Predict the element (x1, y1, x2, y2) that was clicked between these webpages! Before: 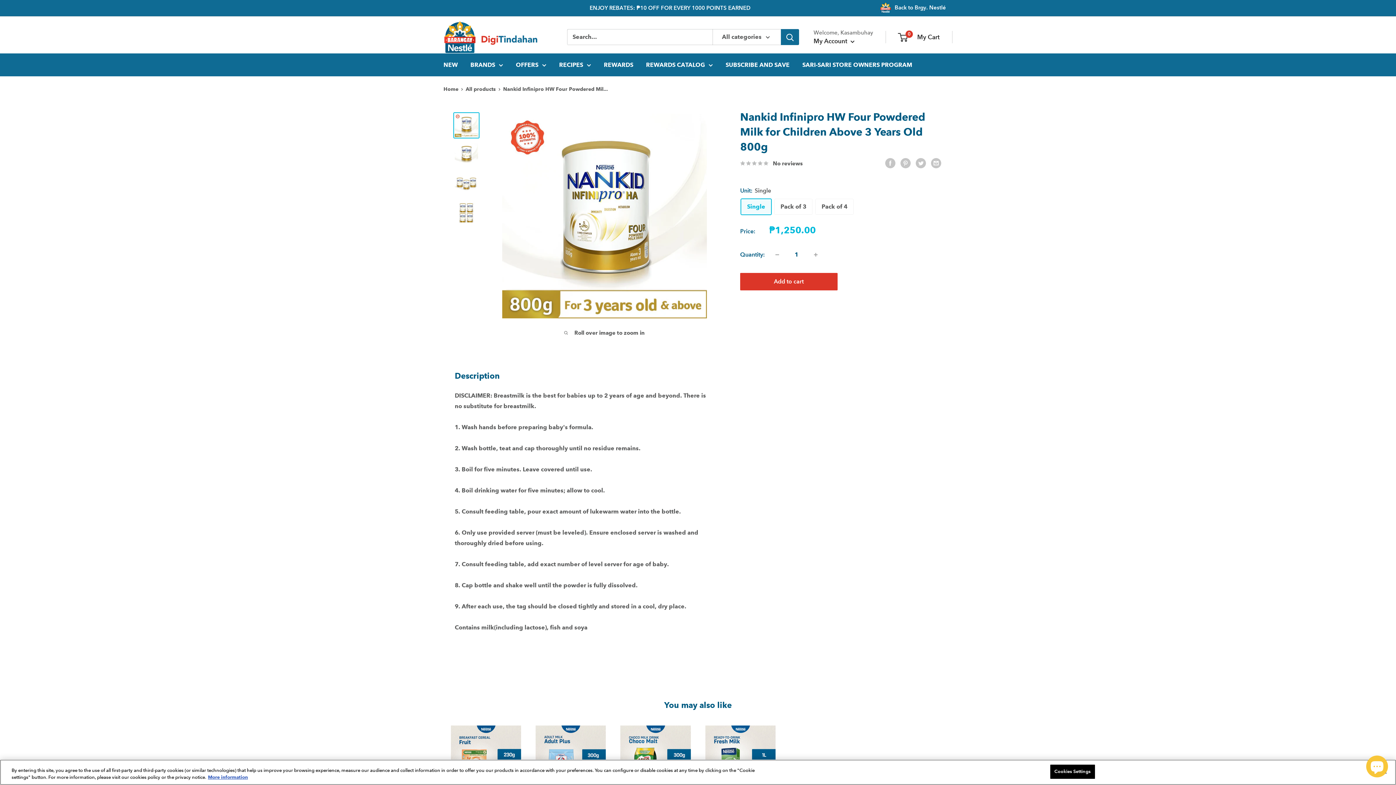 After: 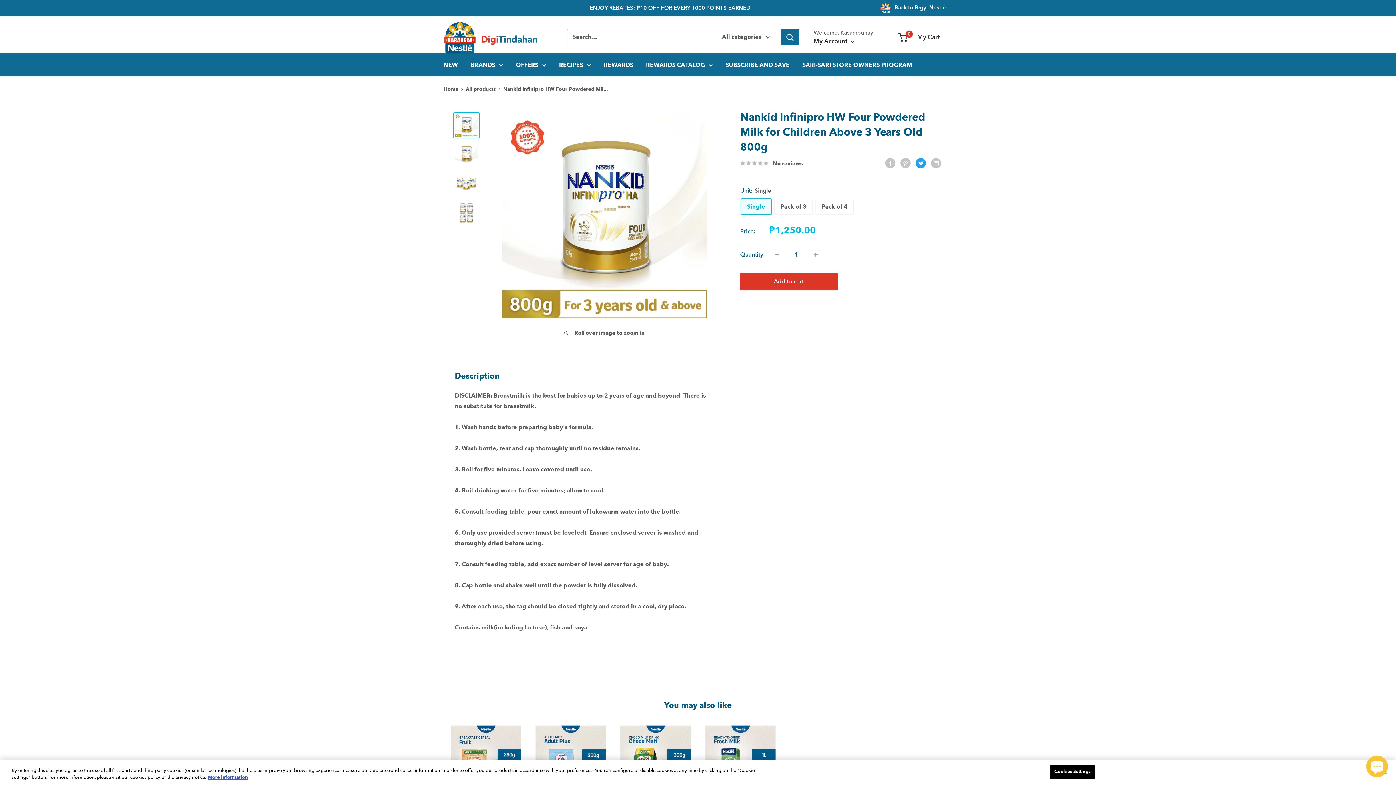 Action: label: Tweet on Twitter bbox: (916, 157, 926, 168)